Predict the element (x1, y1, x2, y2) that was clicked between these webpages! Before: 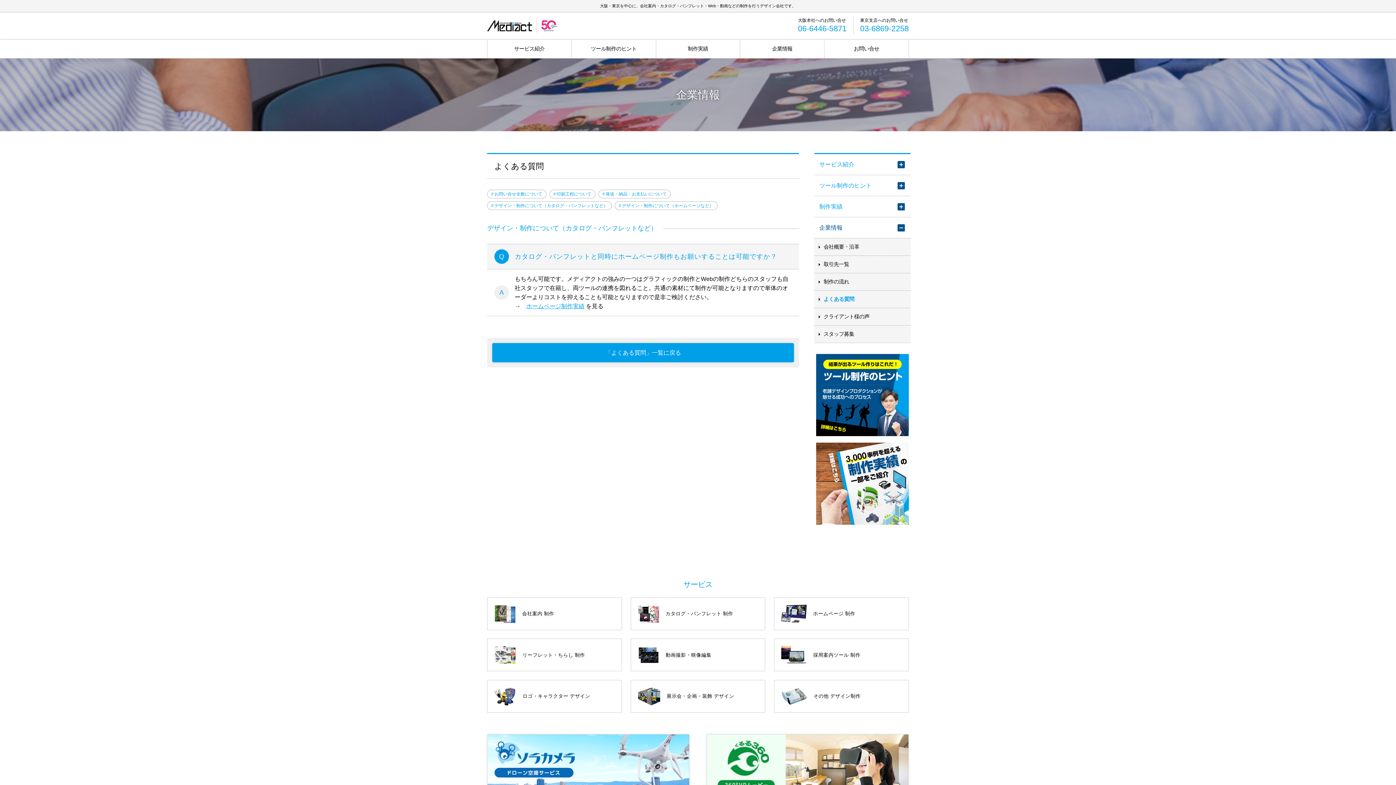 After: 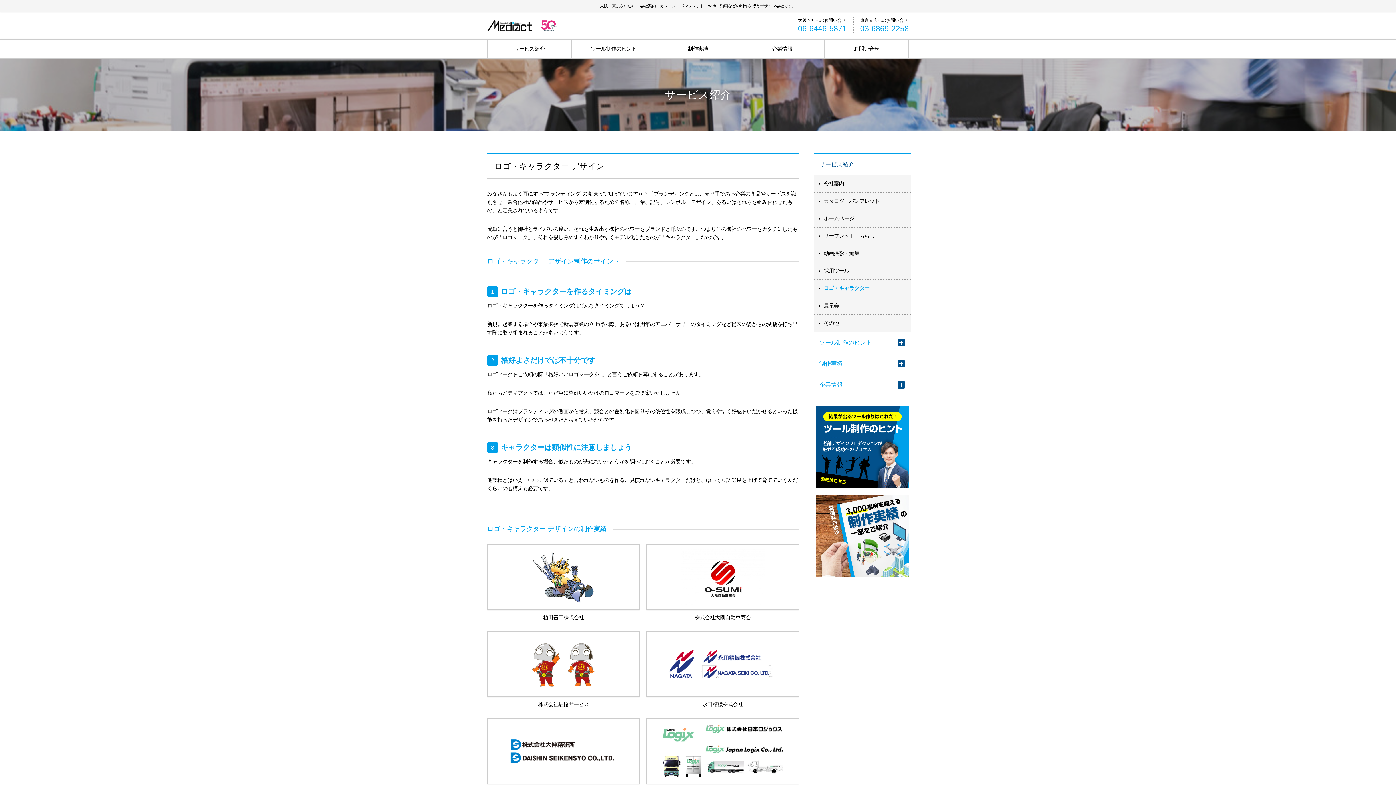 Action: label: ロゴ・キャラクター デザイン bbox: (487, 680, 622, 713)